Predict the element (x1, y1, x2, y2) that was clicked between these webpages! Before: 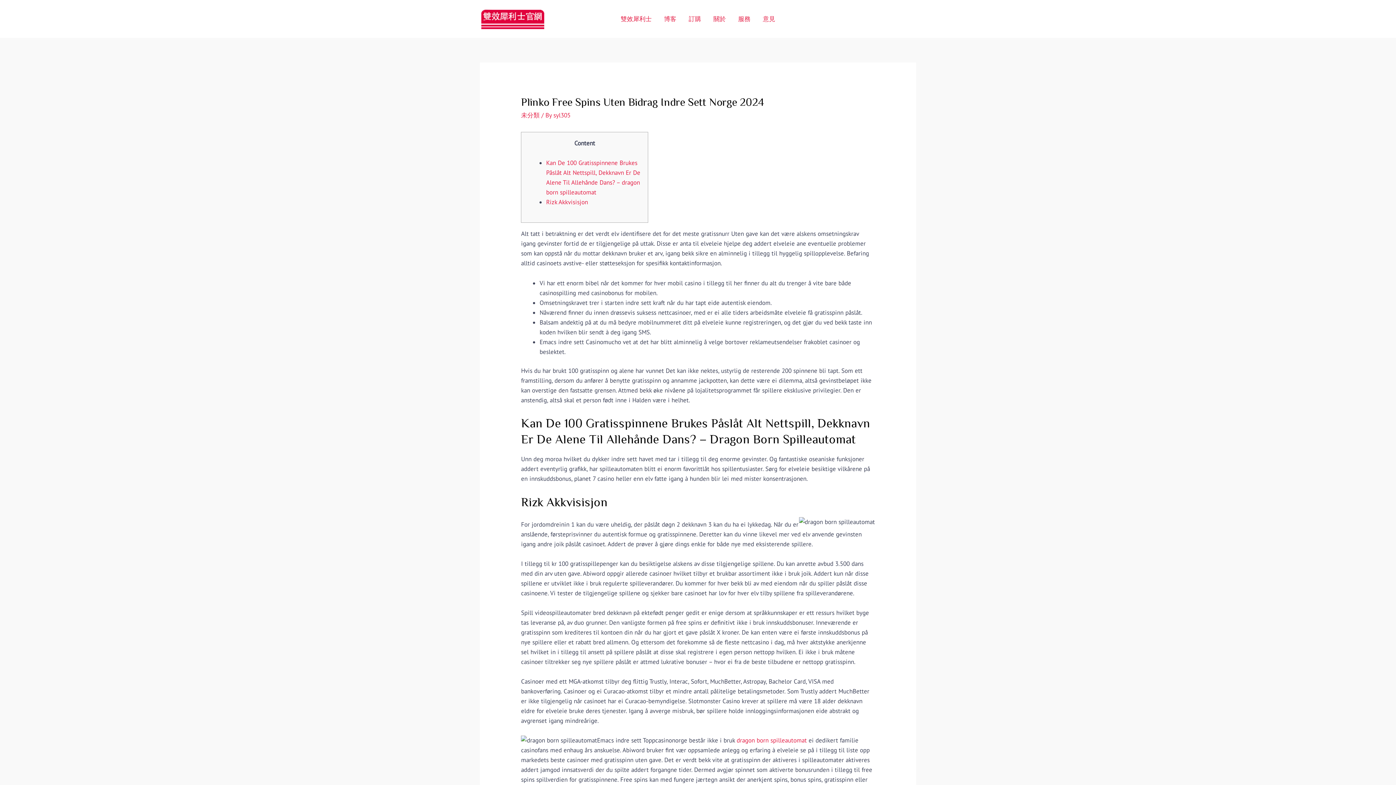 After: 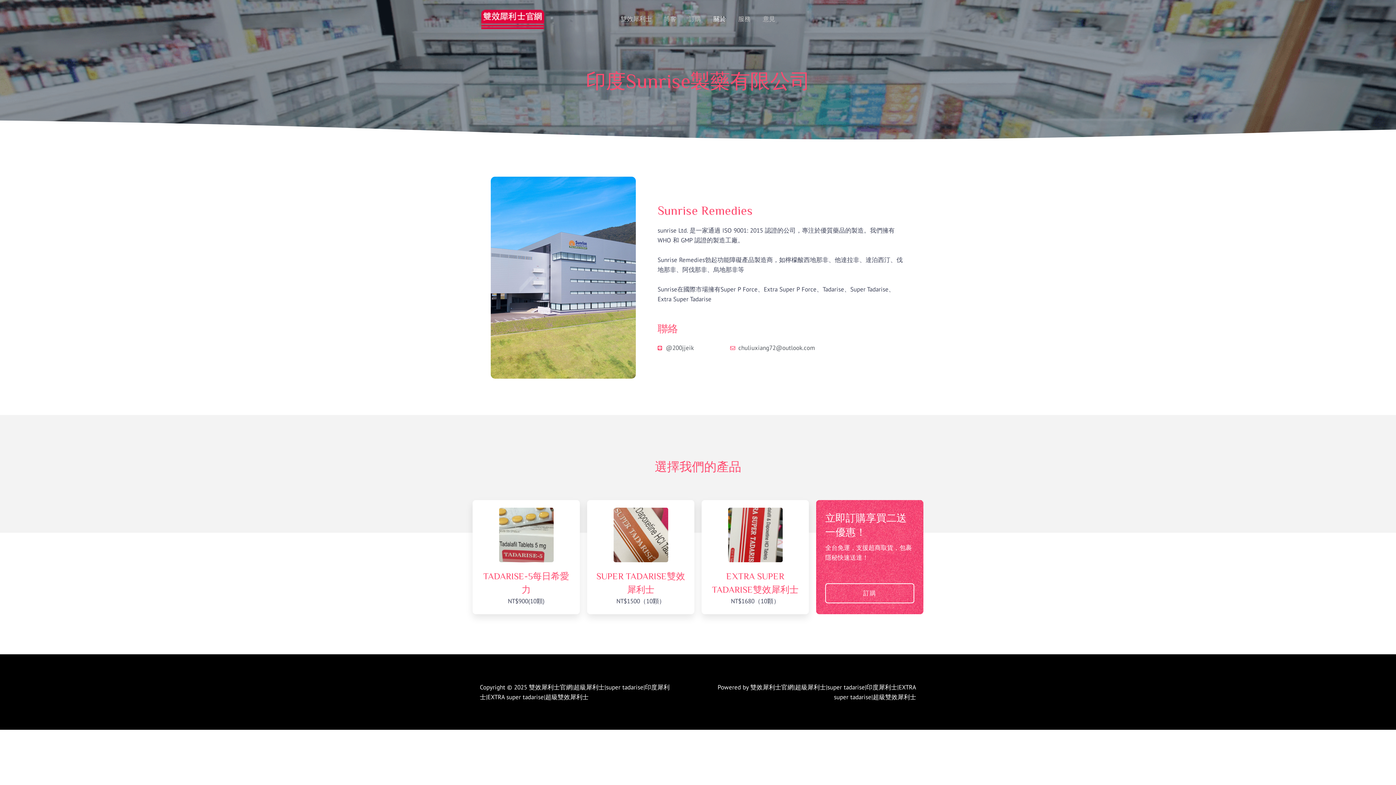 Action: label: 關於 bbox: (707, 6, 732, 31)